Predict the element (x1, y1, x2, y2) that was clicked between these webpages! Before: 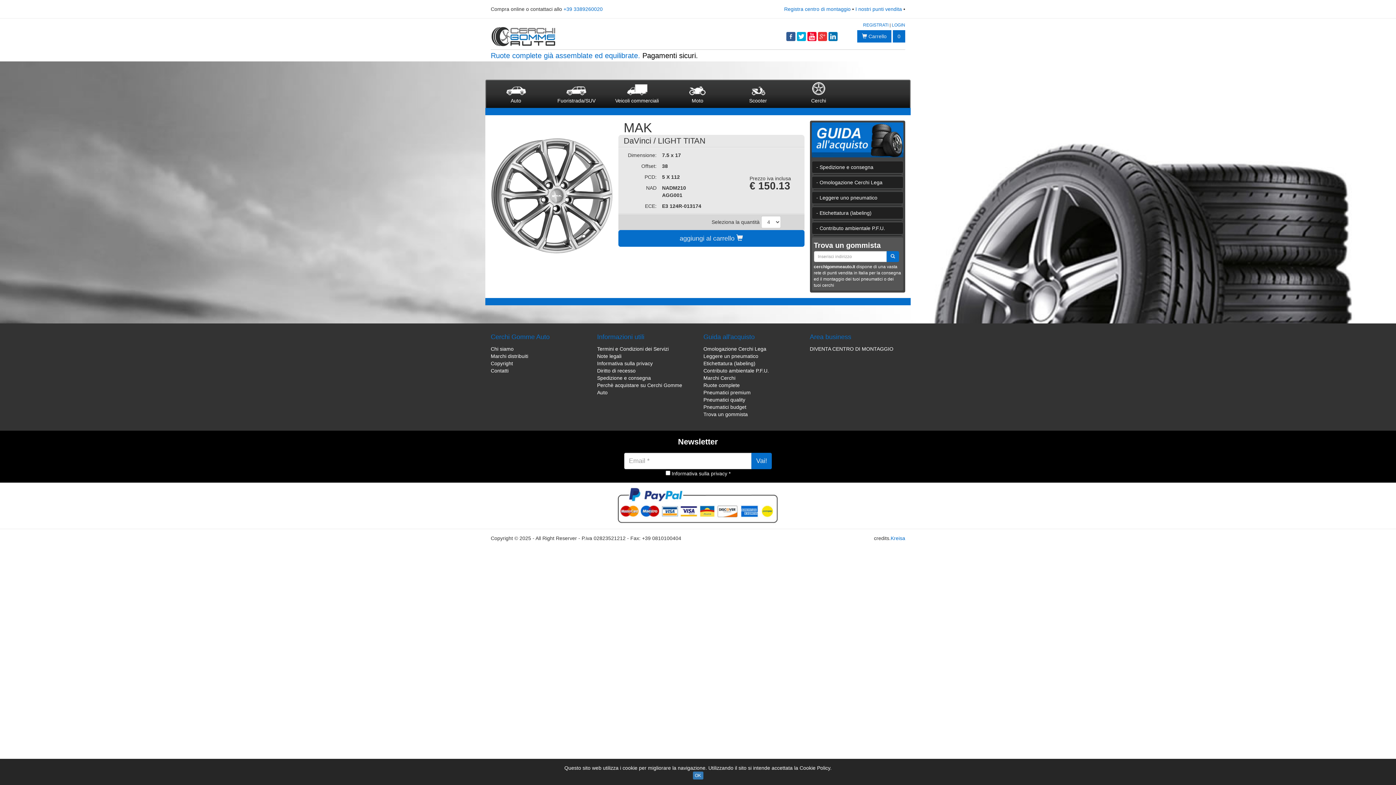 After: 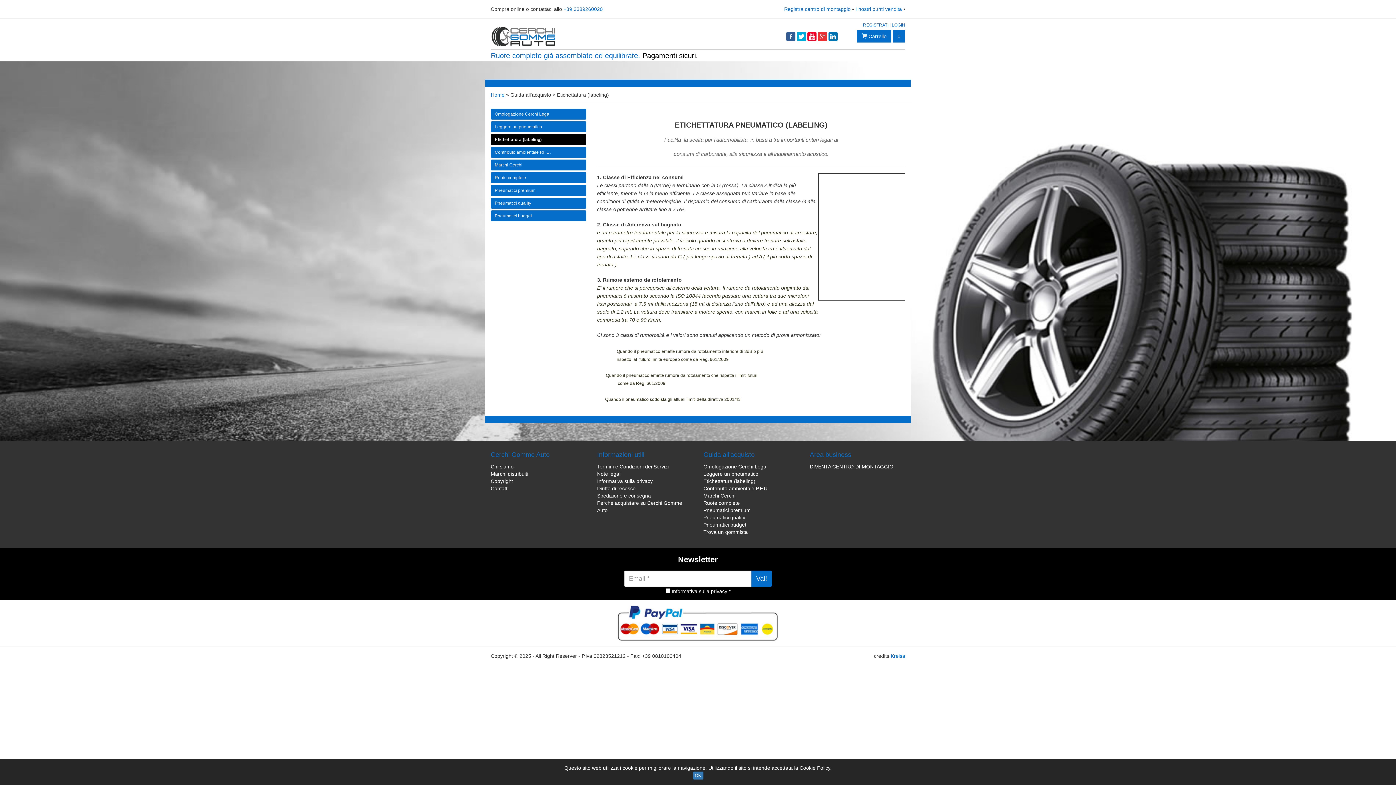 Action: bbox: (811, 206, 903, 219) label: - Etichettatura (labeling)